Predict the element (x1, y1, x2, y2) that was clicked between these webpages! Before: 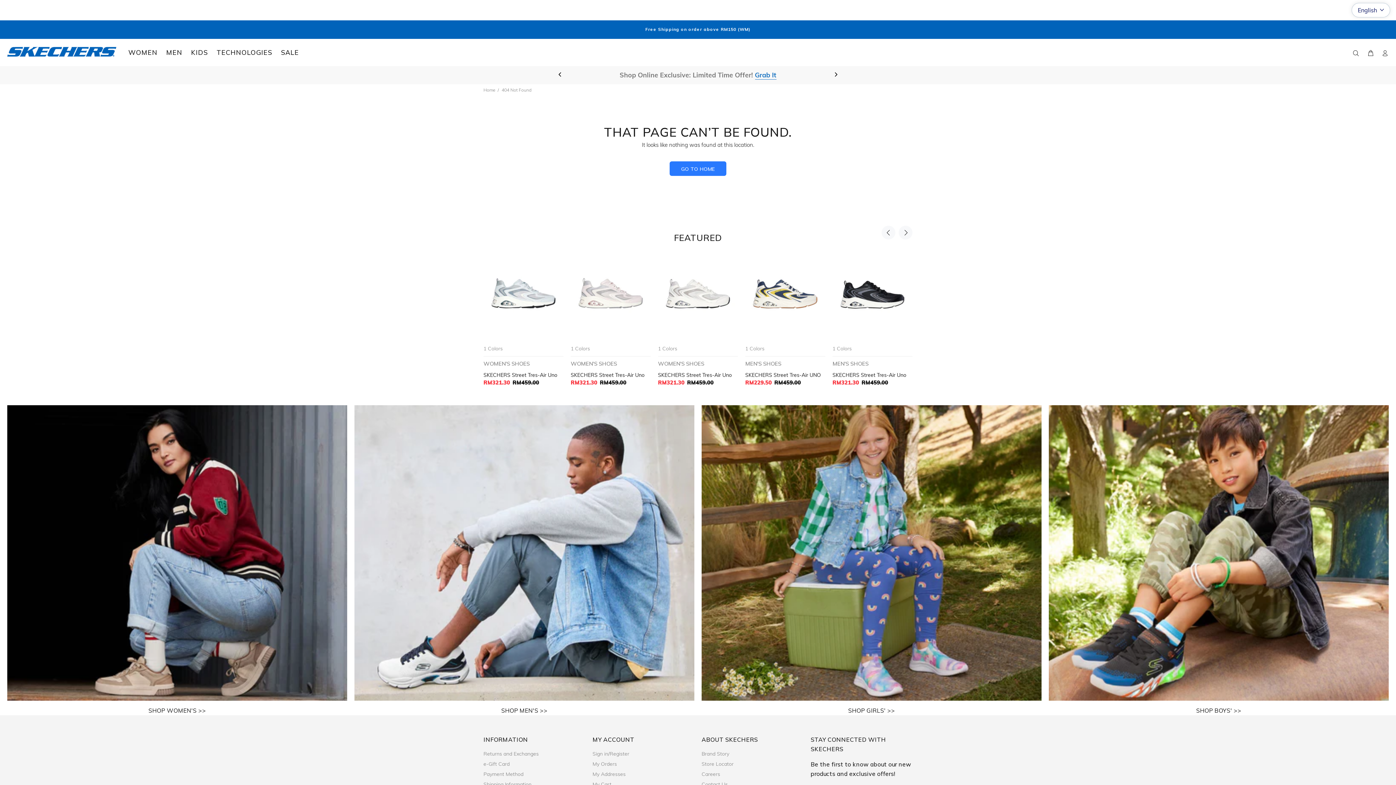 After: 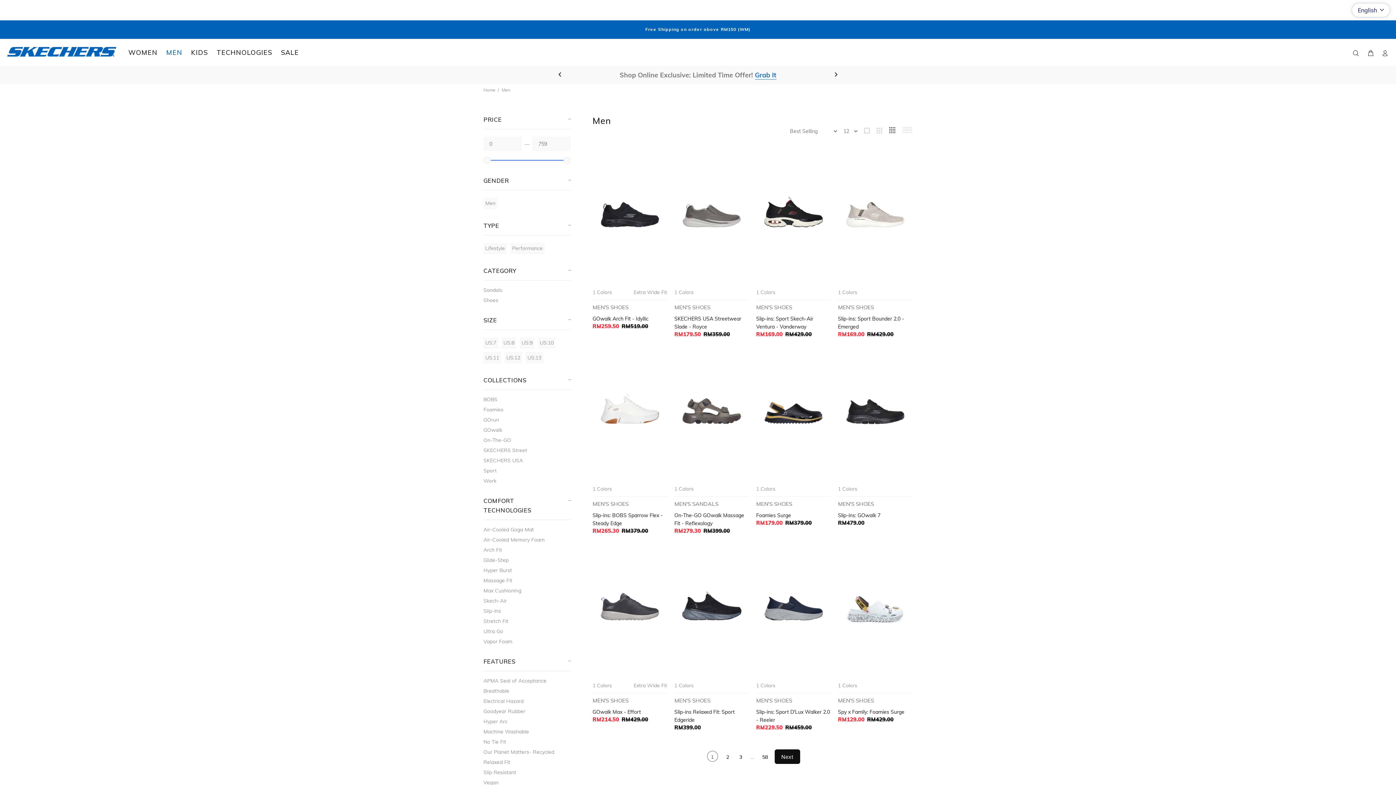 Action: bbox: (501, 706, 547, 715) label: SHOP MEN'S >>